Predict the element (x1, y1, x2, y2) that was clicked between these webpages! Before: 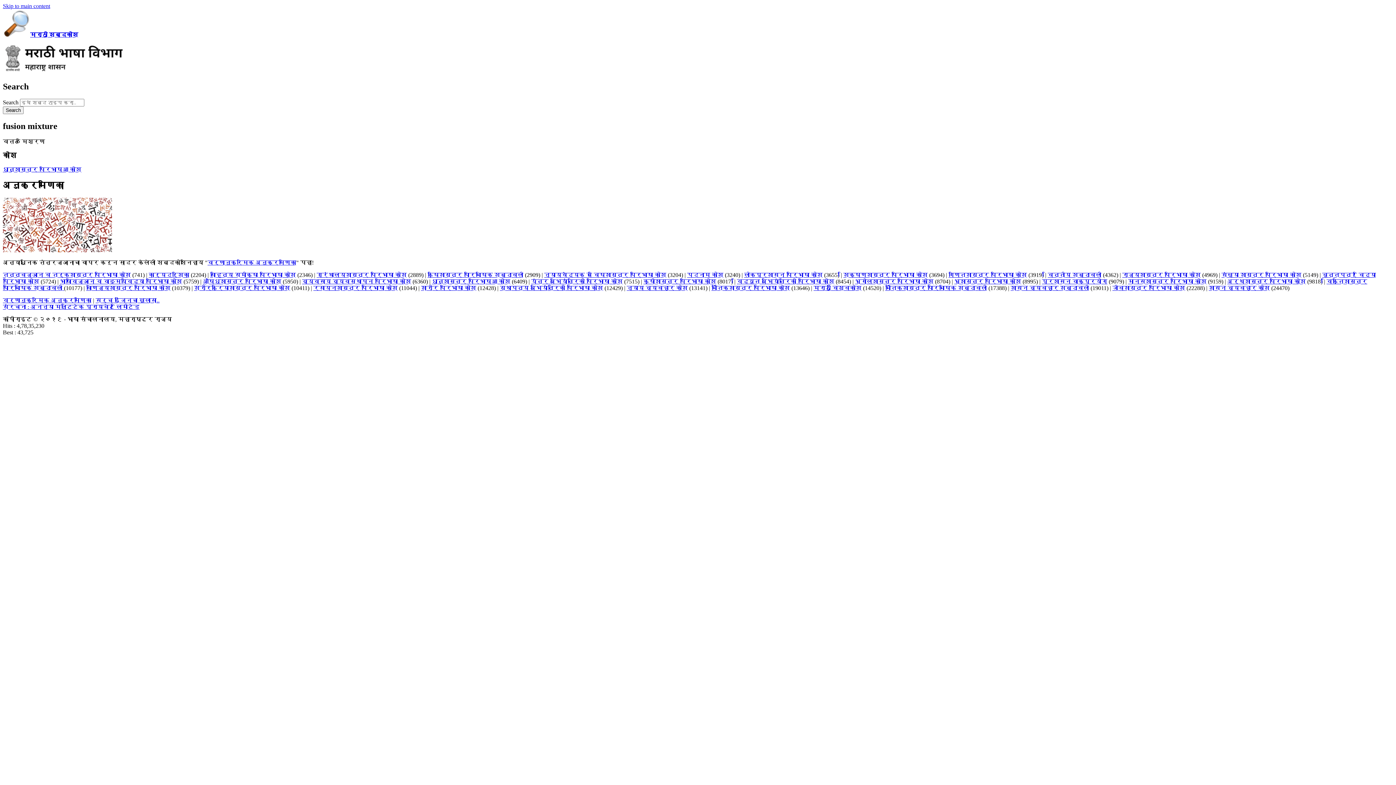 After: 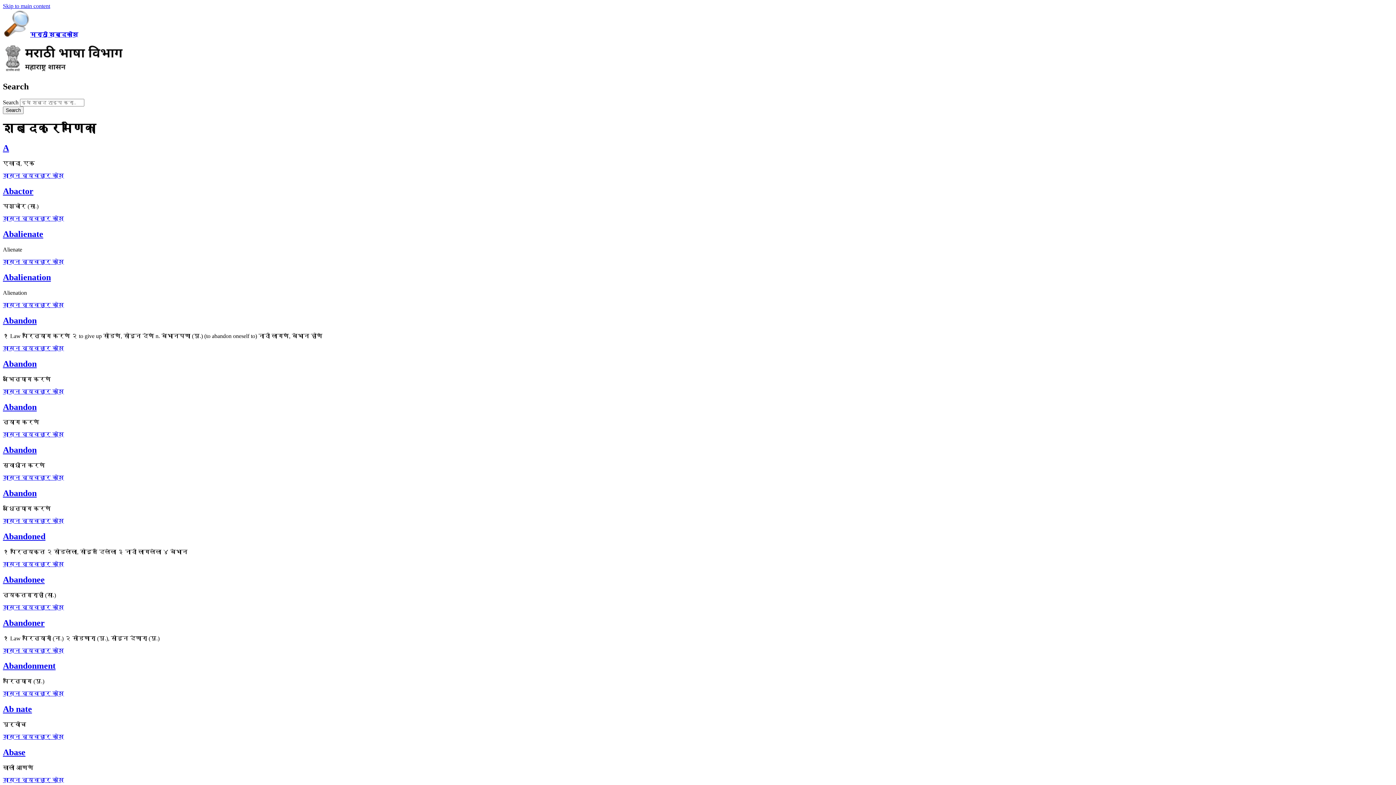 Action: bbox: (207, 259, 296, 265) label: वर्णानुक्रमिक अनुक्रमणिका